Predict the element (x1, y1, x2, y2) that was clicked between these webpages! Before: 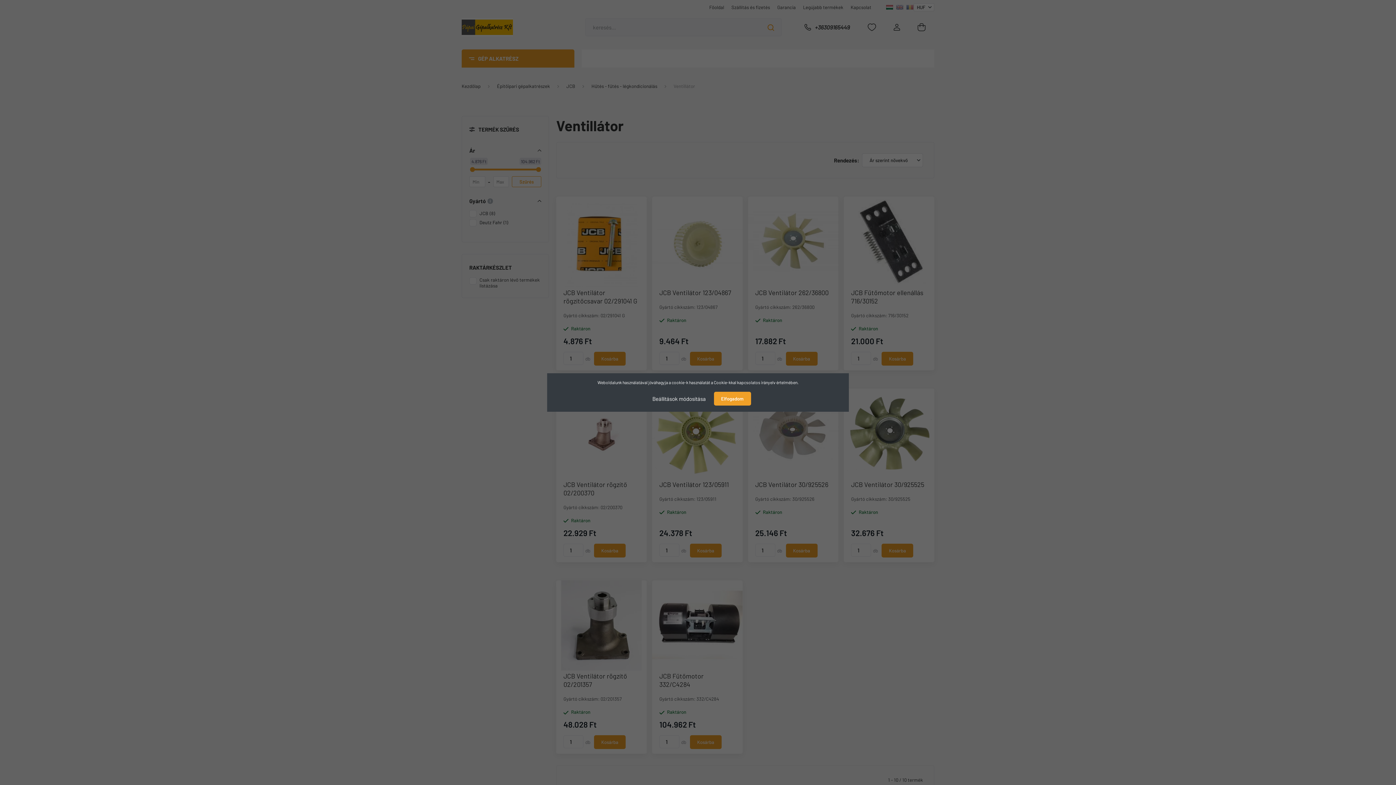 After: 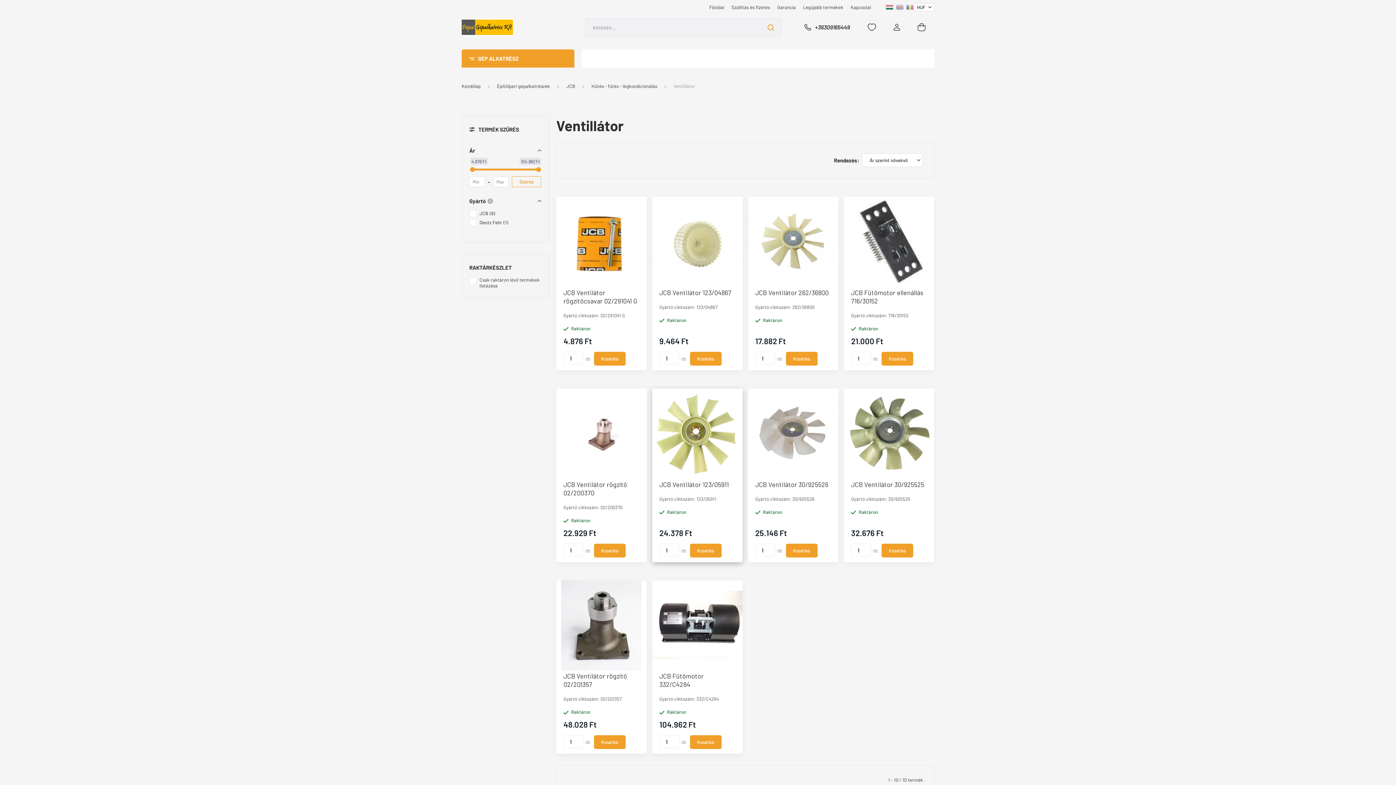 Action: bbox: (714, 392, 751, 405) label: Elfogadom